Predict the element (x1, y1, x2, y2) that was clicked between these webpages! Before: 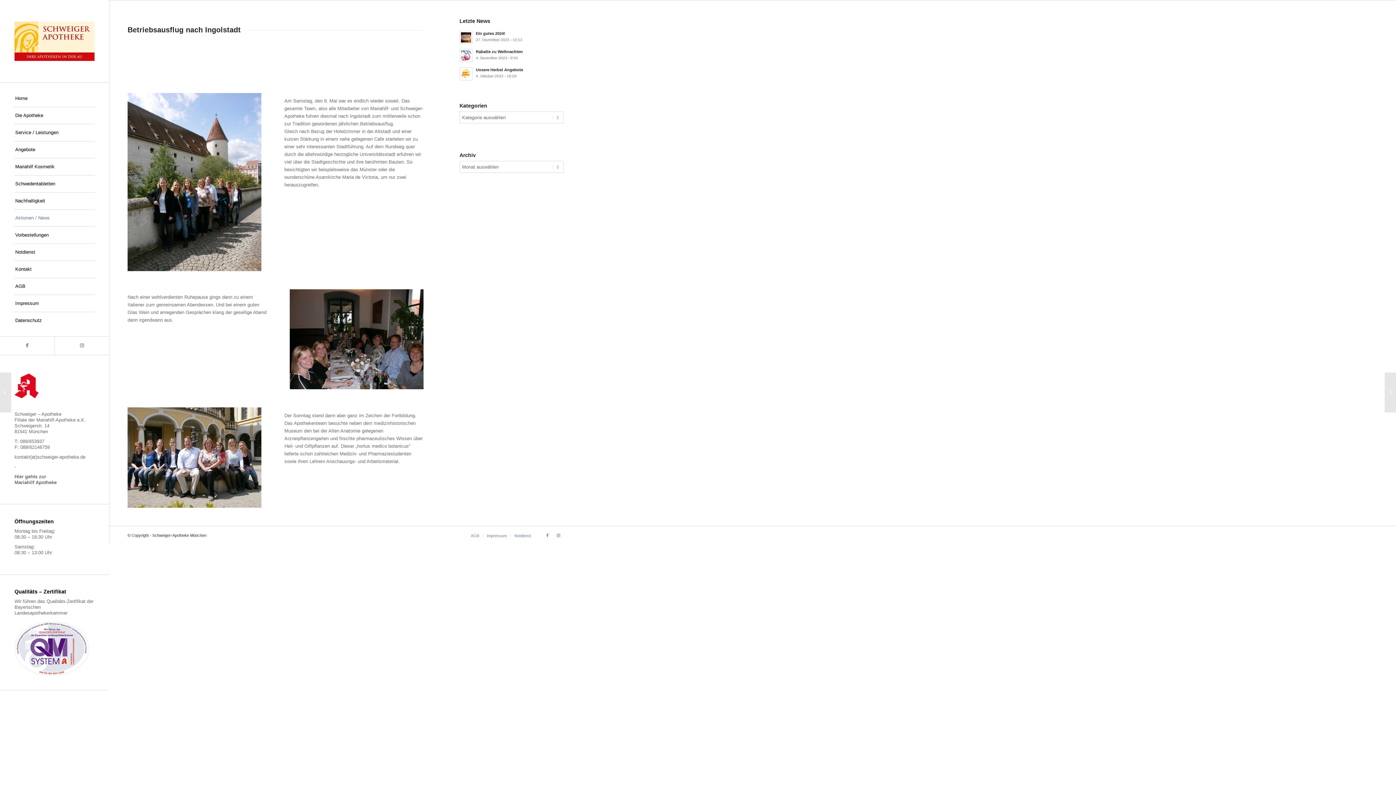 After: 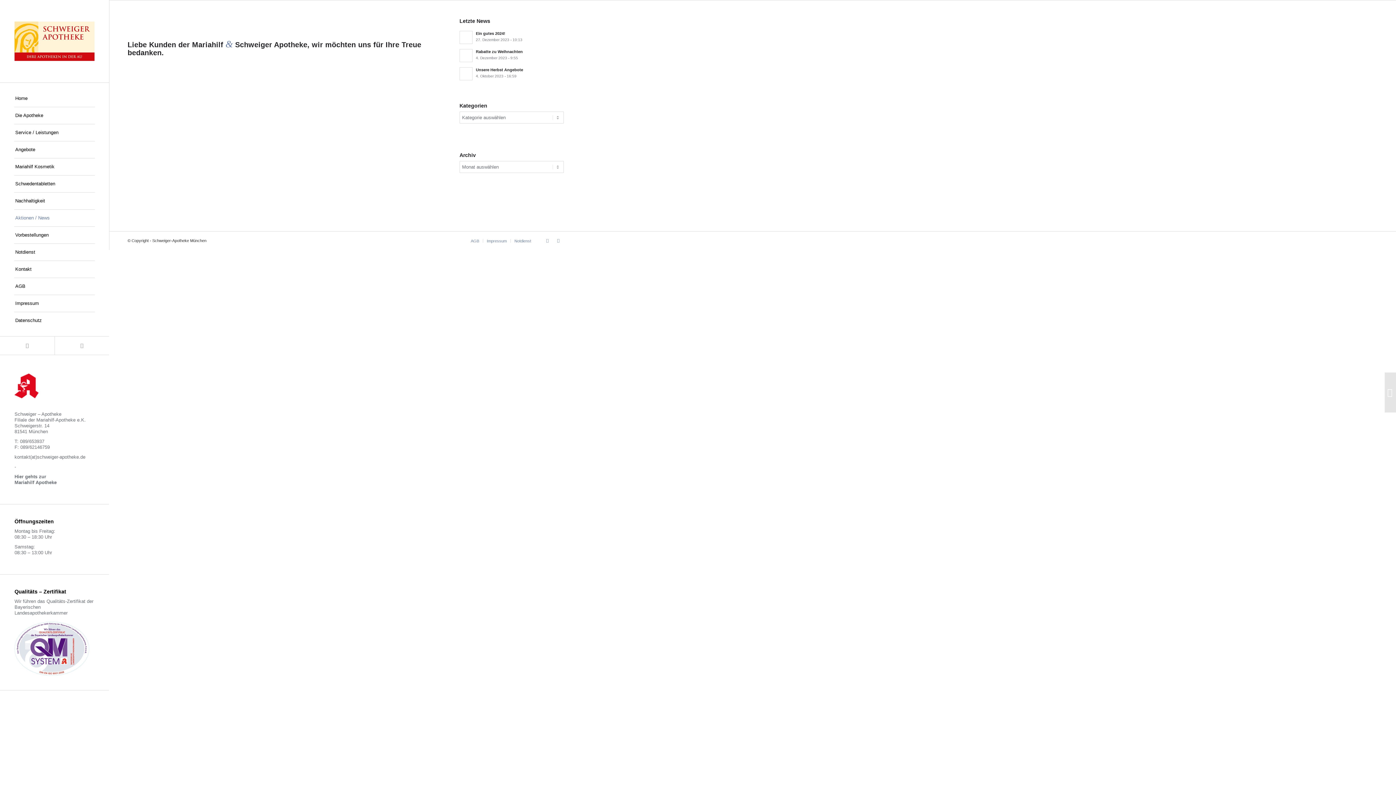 Action: label: Ein gutes 2024! bbox: (476, 31, 505, 35)